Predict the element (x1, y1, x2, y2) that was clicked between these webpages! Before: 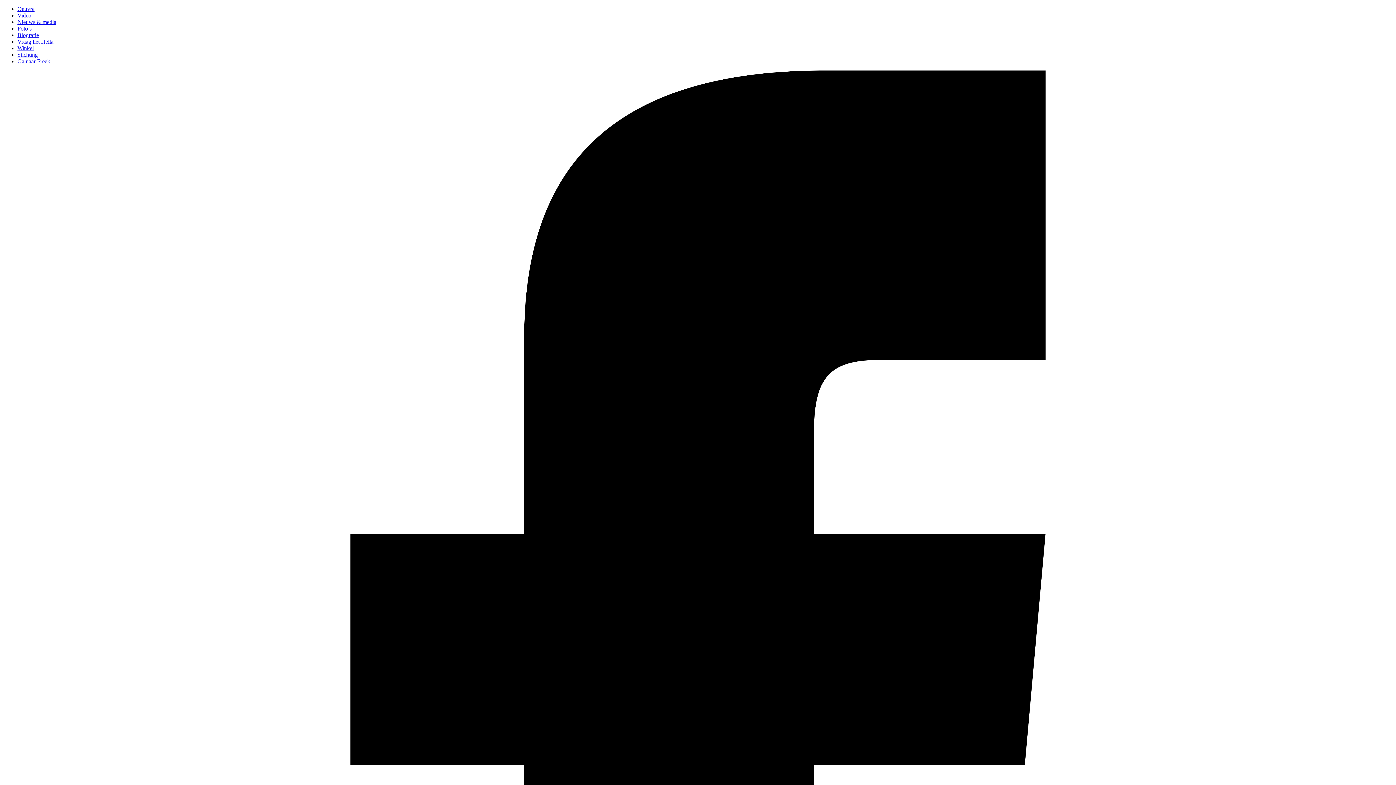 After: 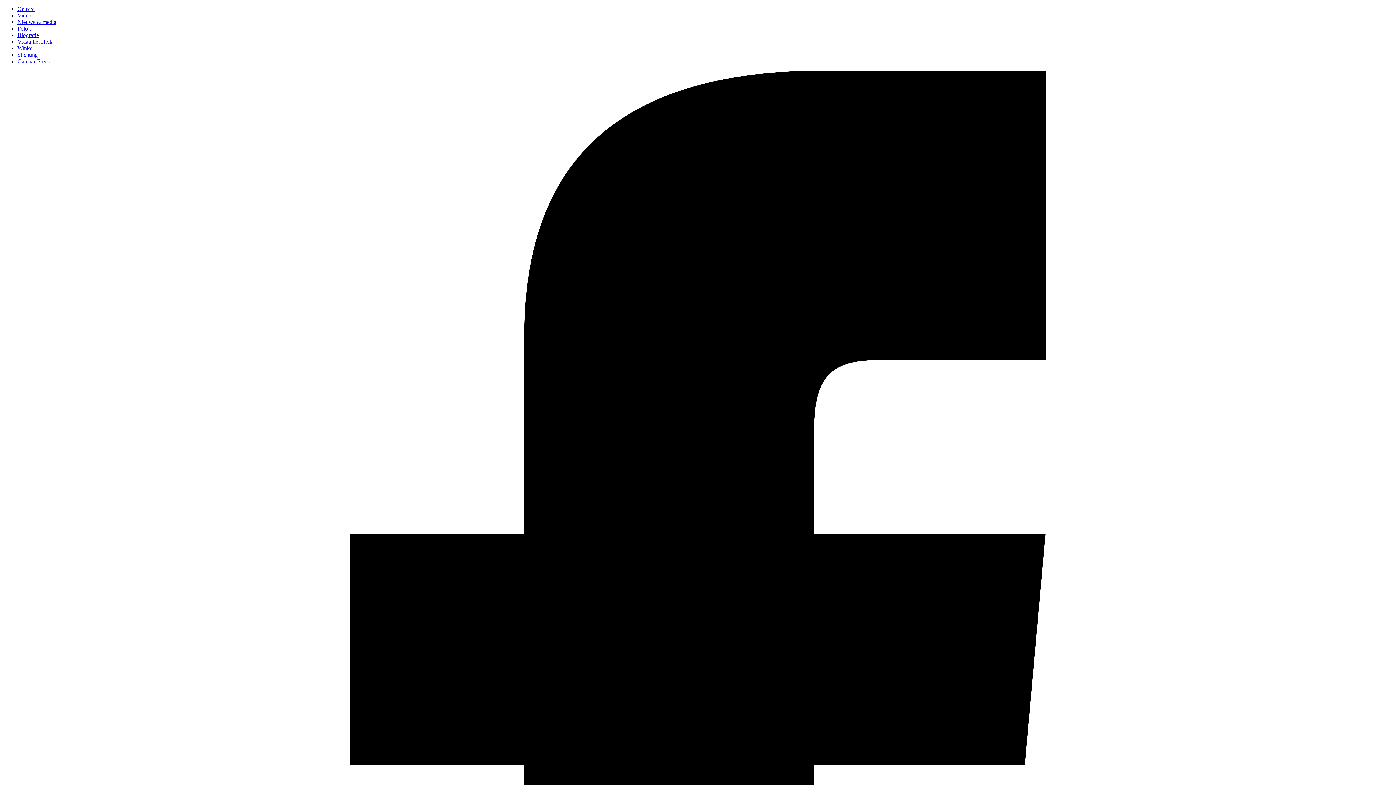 Action: bbox: (17, 58, 50, 64) label: Ga naar Freek